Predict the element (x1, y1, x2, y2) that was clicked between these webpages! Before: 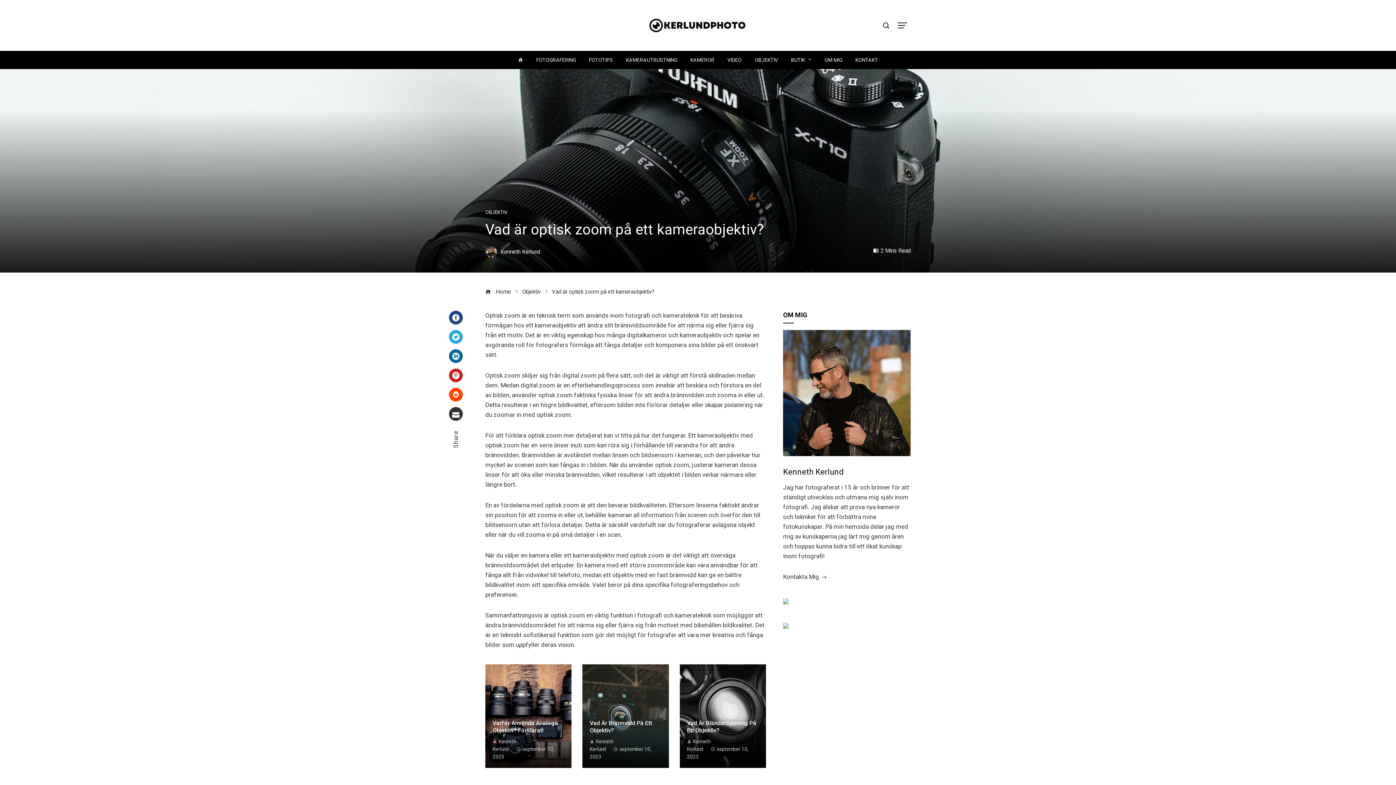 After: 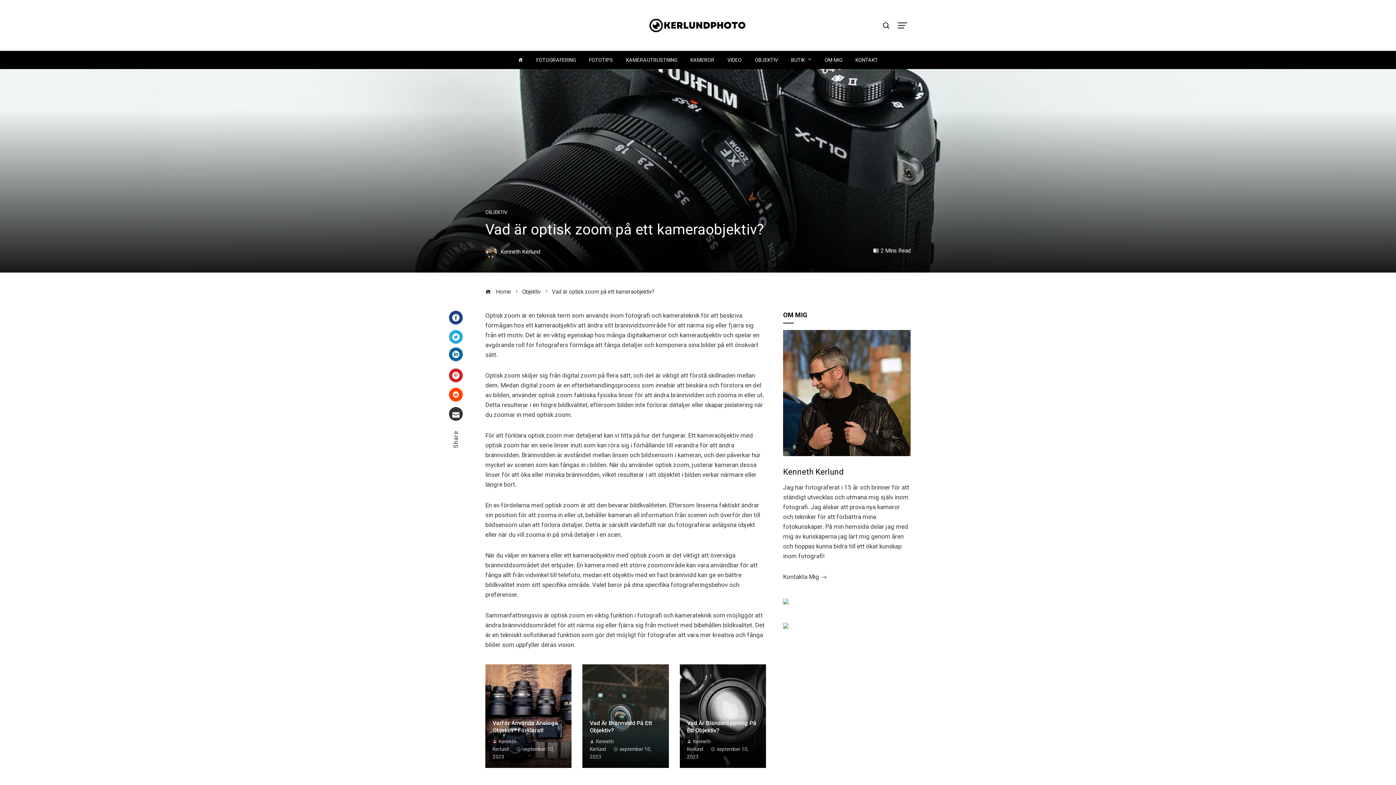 Action: bbox: (449, 349, 462, 363) label: LinkedIn